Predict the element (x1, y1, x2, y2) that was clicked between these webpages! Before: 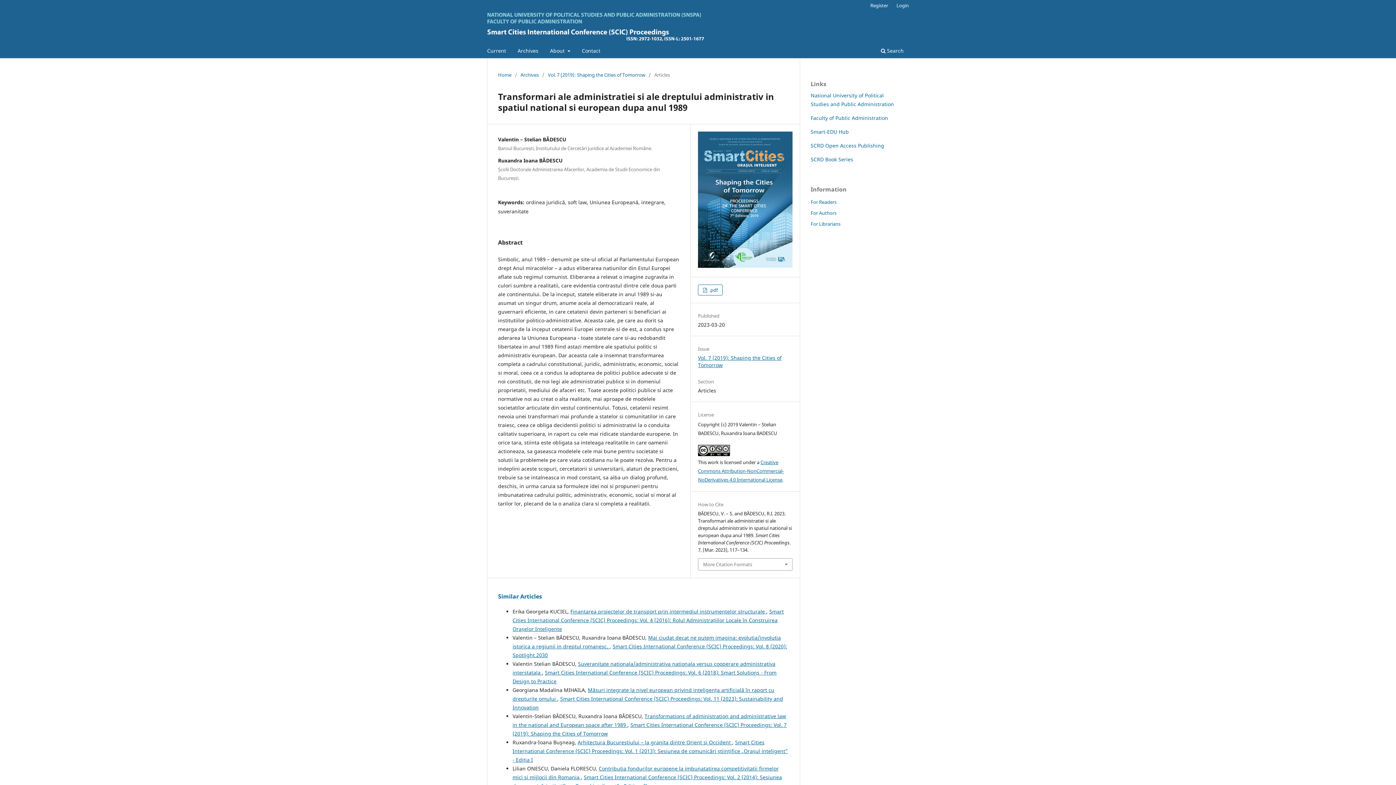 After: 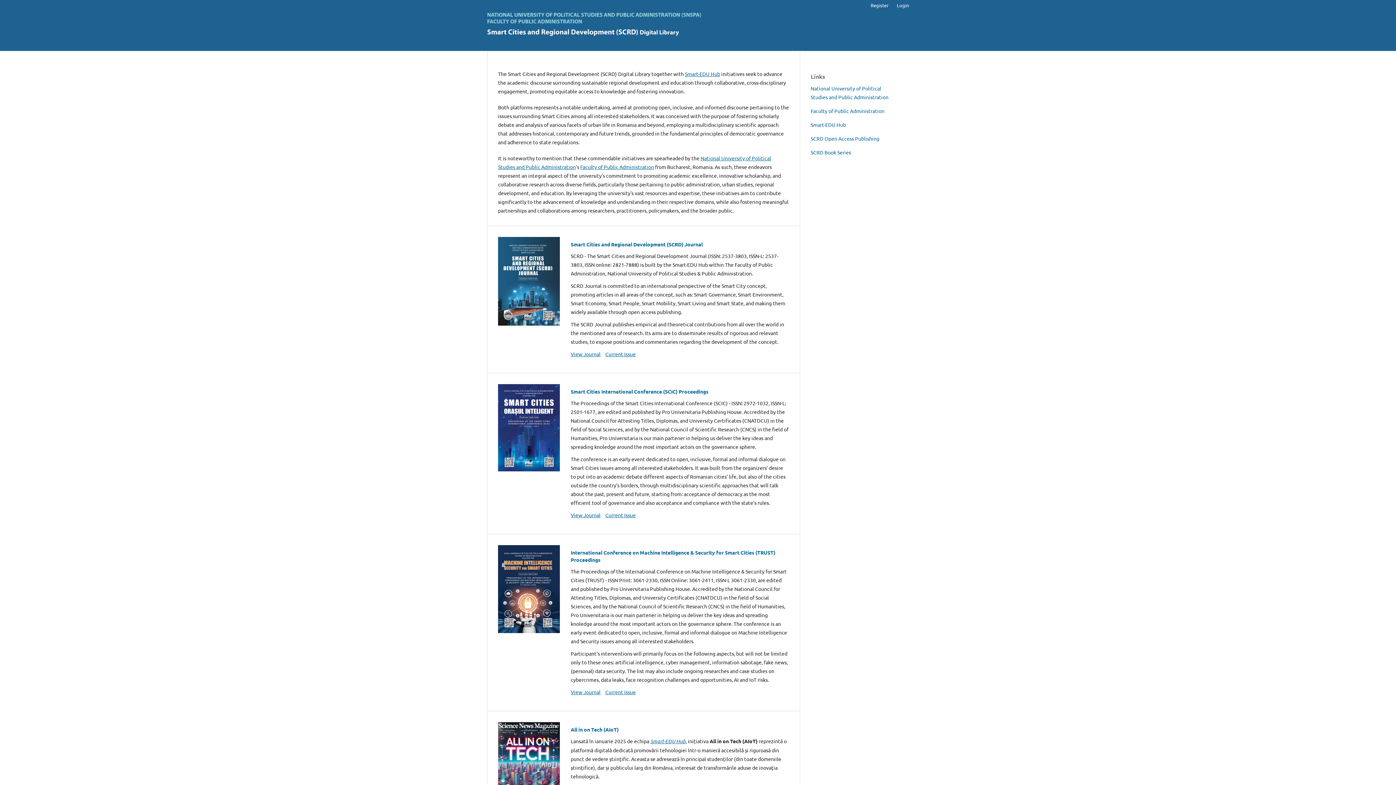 Action: bbox: (810, 142, 884, 149) label: SCRD Open Access Publishing